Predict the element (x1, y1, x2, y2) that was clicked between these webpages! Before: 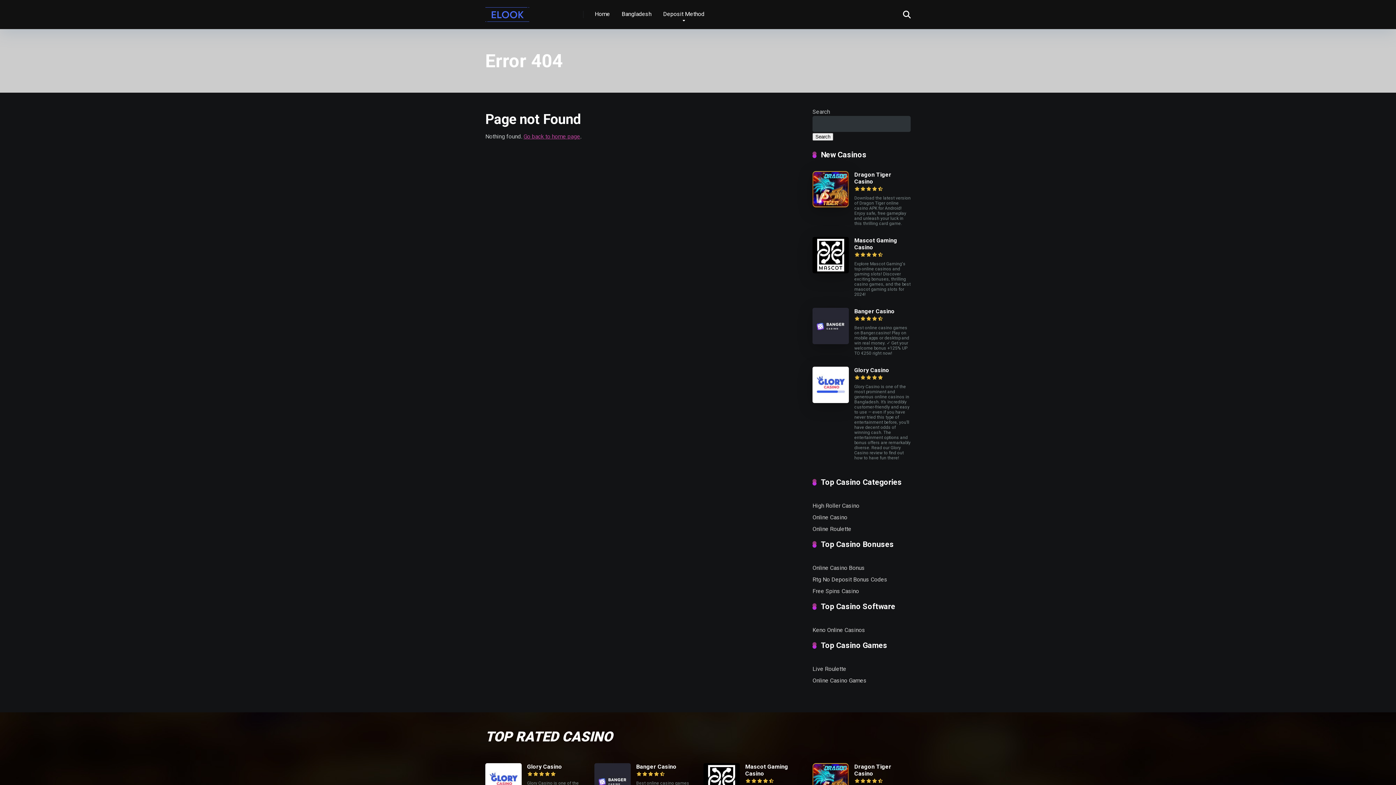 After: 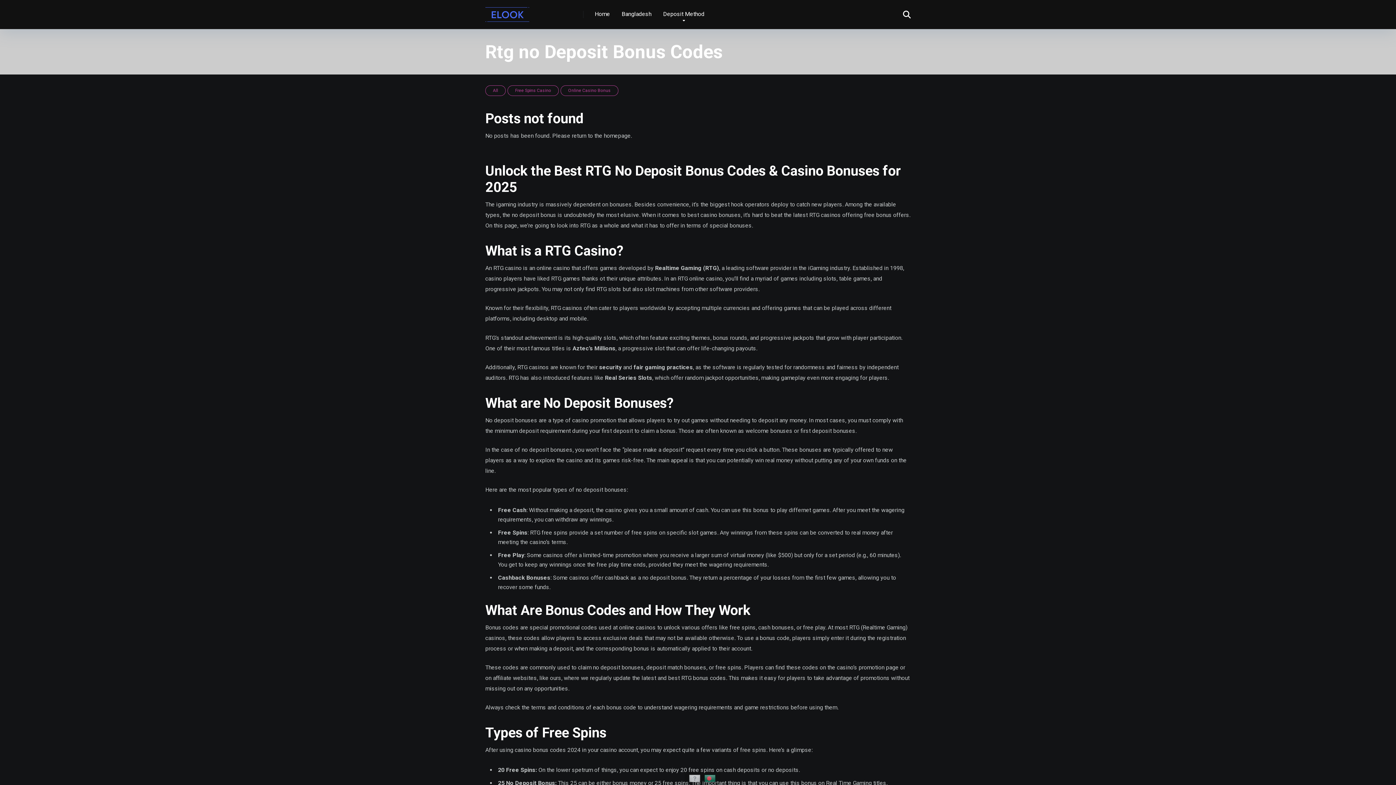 Action: bbox: (812, 573, 887, 584) label: Rtg No Deposit Bonus Codes